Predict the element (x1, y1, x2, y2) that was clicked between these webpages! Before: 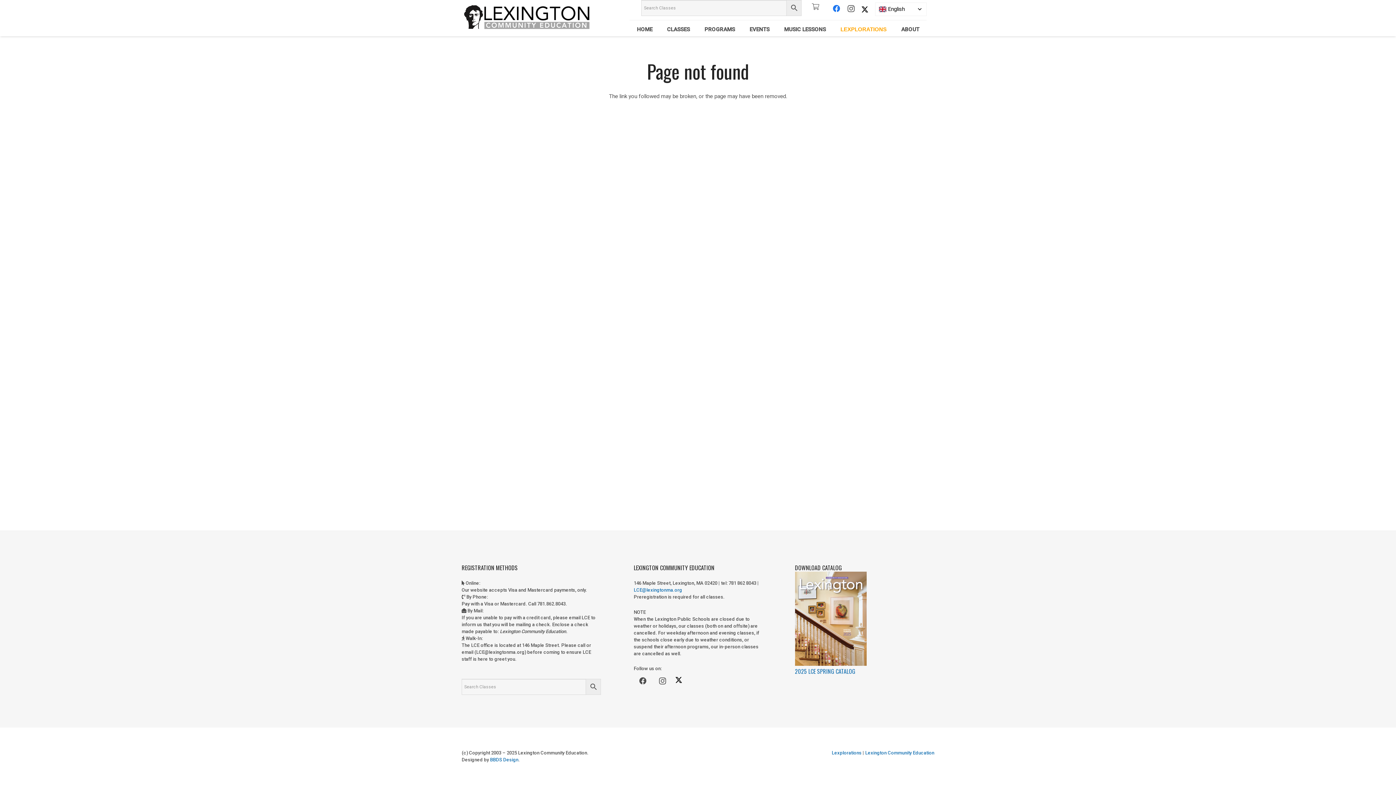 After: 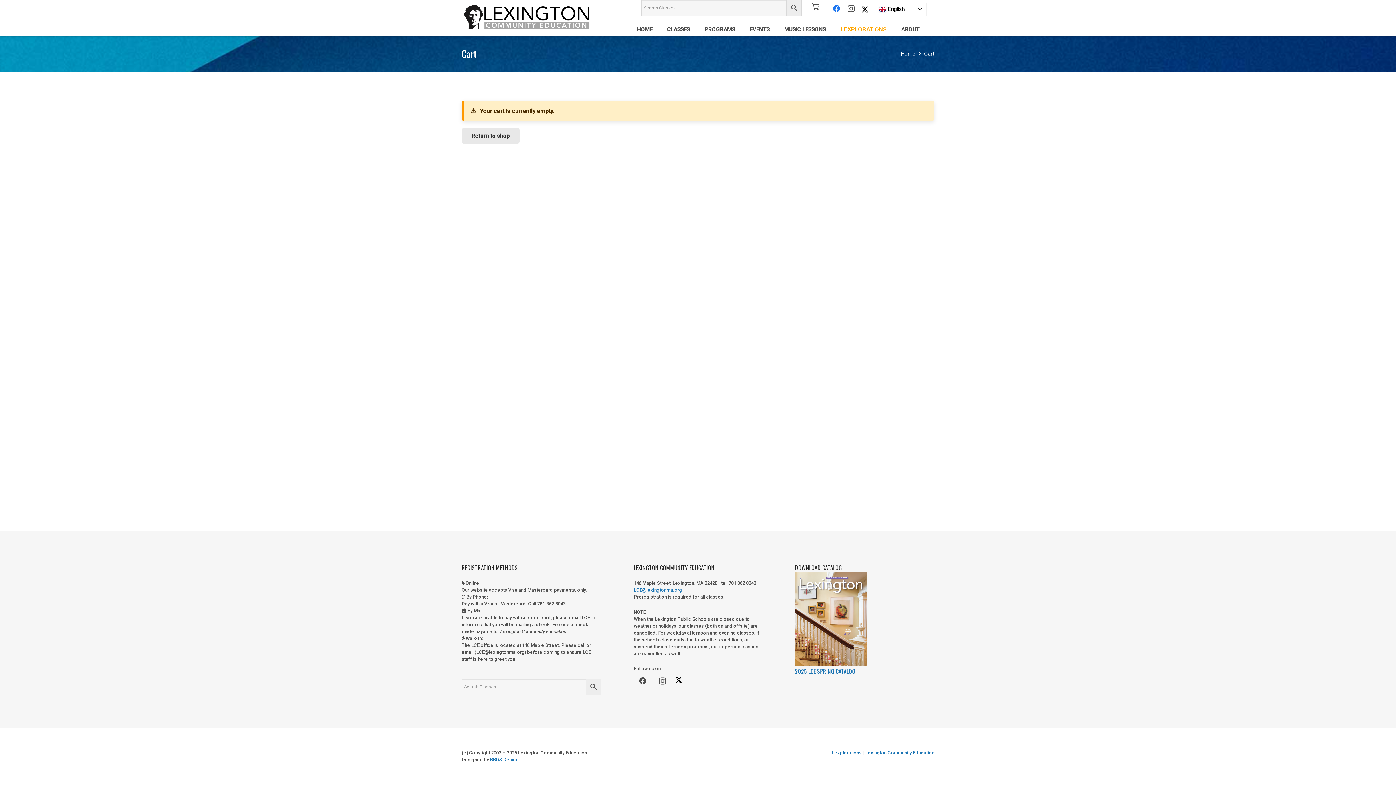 Action: bbox: (808, -2, 822, 16) label: Cart